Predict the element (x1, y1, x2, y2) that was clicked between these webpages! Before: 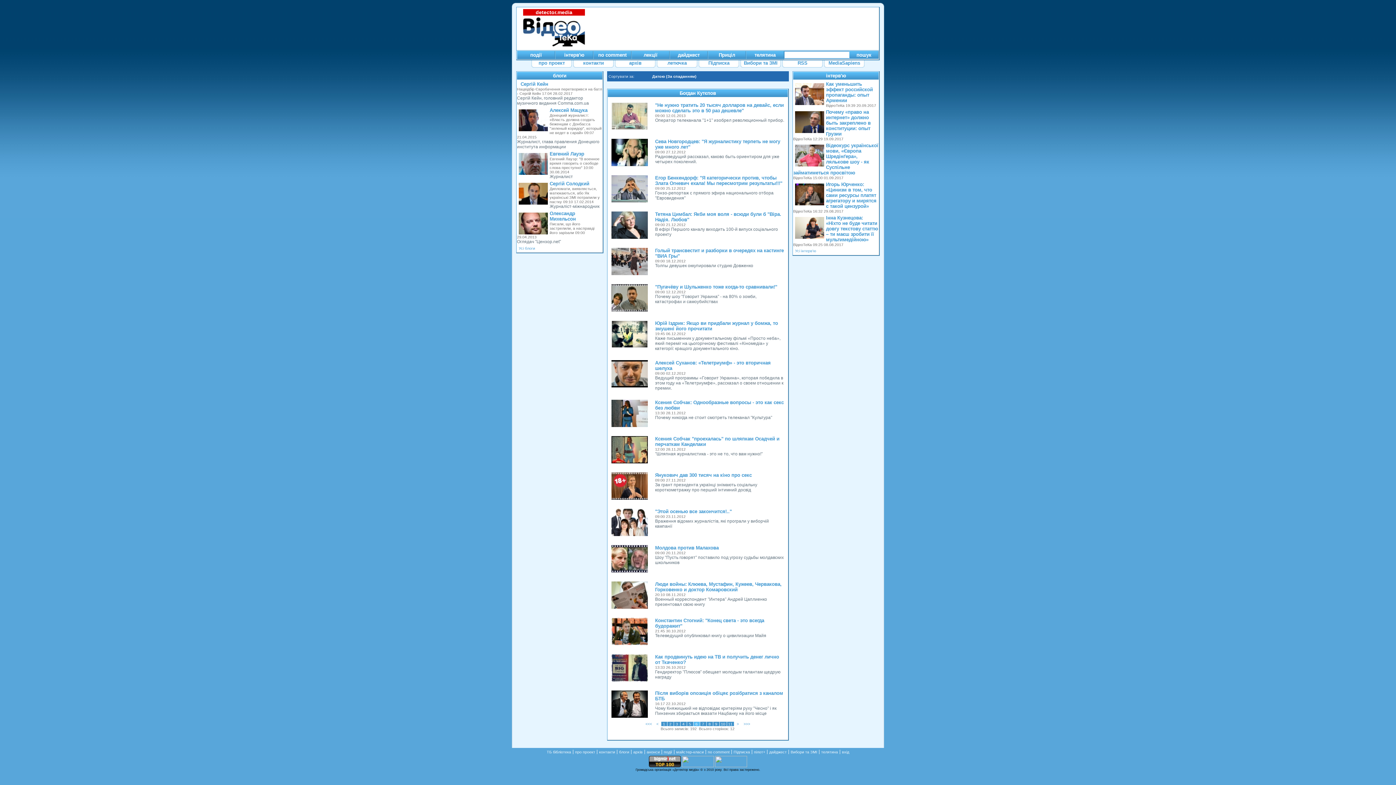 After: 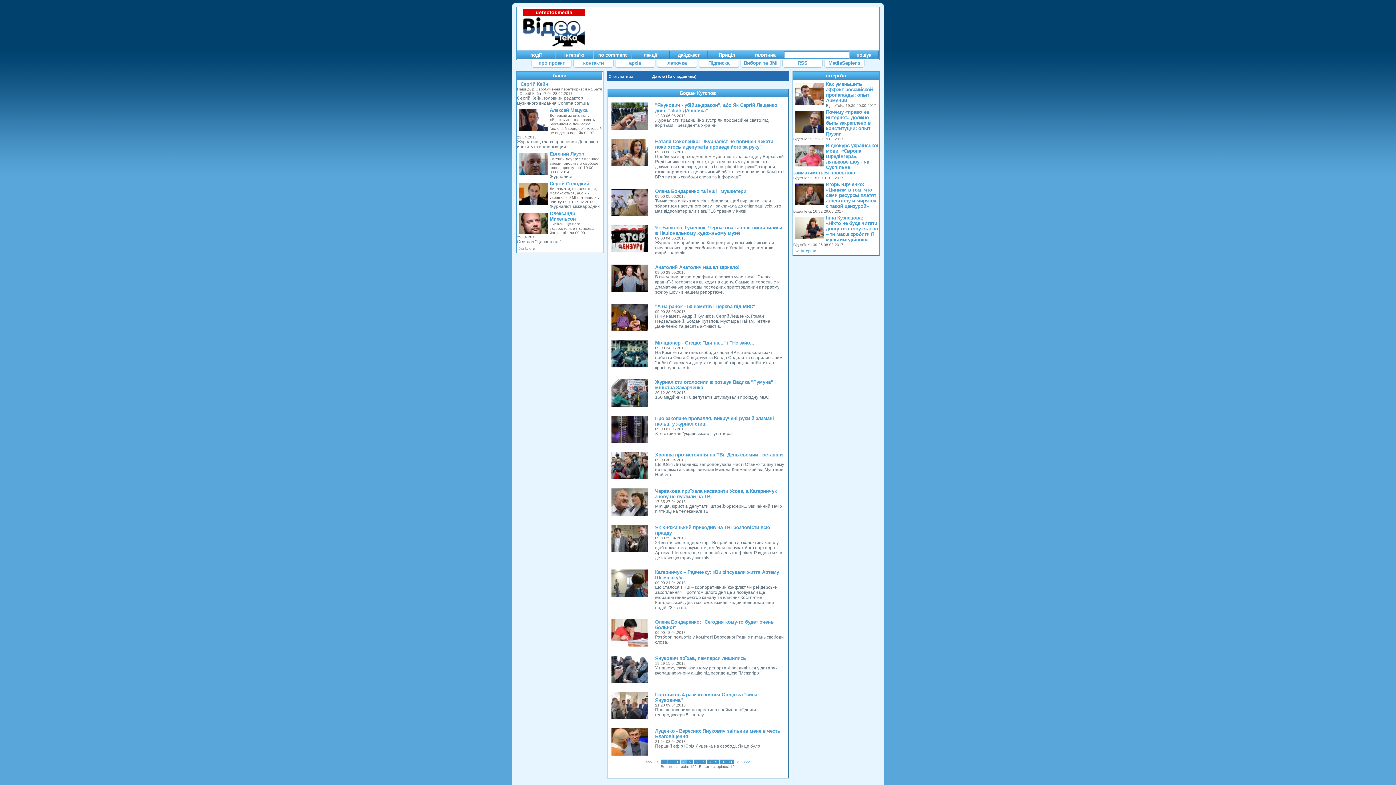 Action: bbox: (680, 722, 686, 726) label: 4